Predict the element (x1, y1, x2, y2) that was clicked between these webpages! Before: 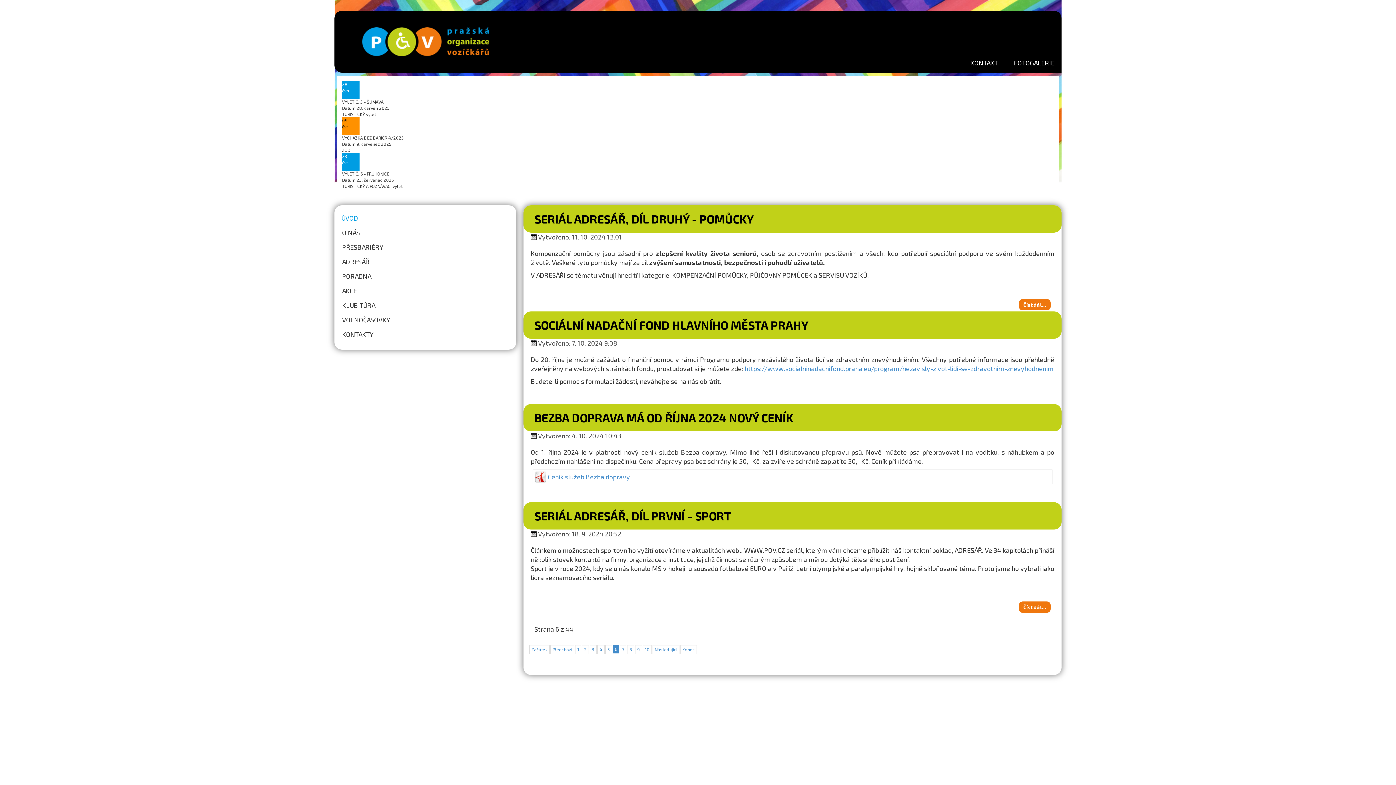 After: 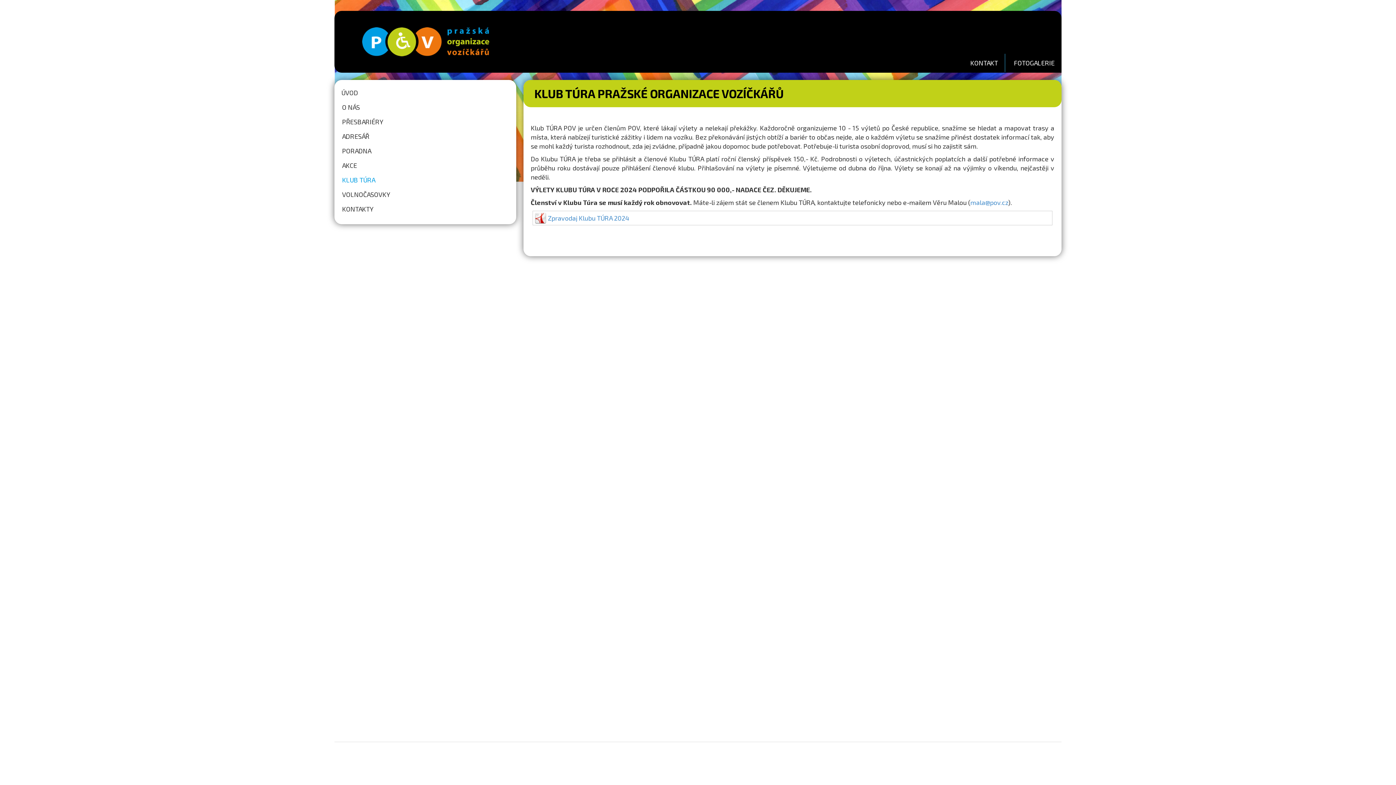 Action: bbox: (340, 298, 494, 312) label: KLUB TÚRA